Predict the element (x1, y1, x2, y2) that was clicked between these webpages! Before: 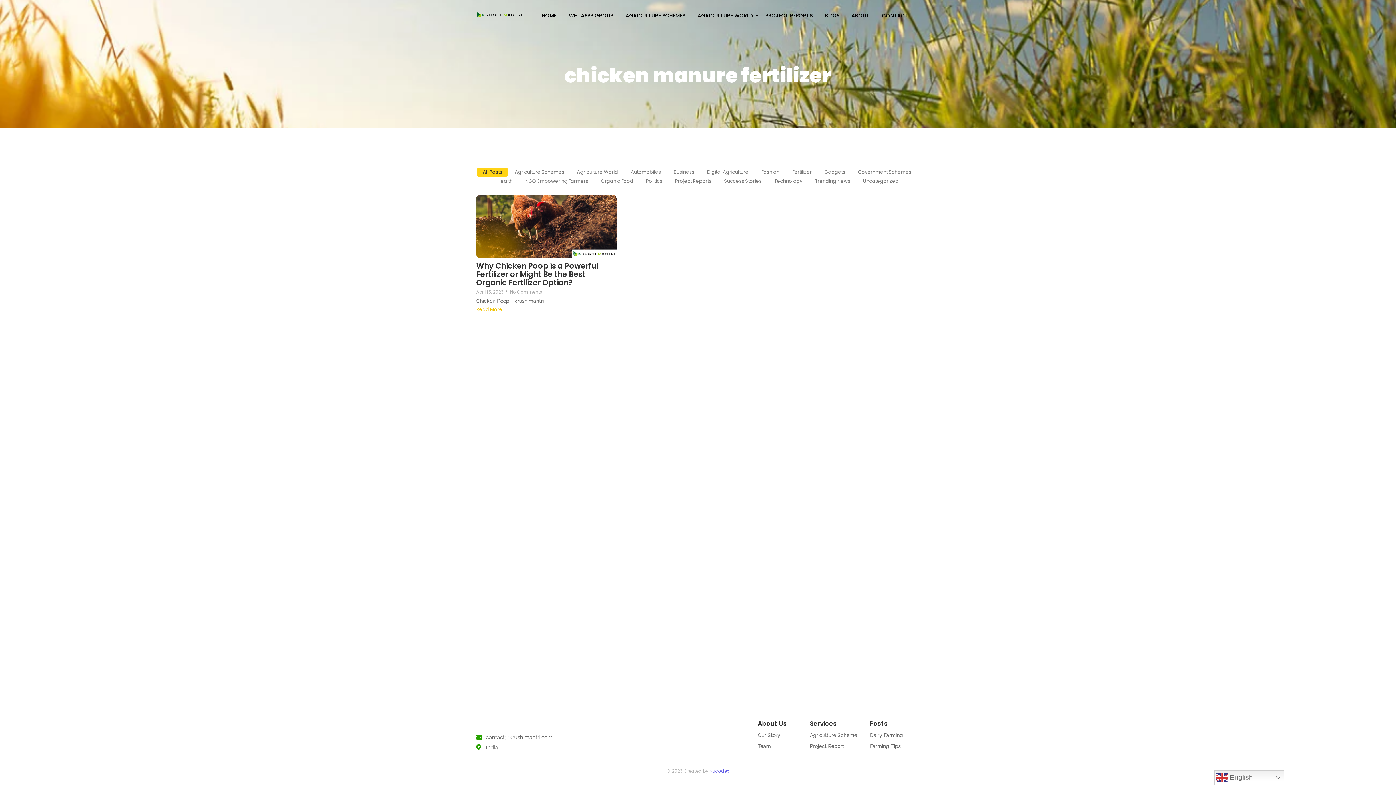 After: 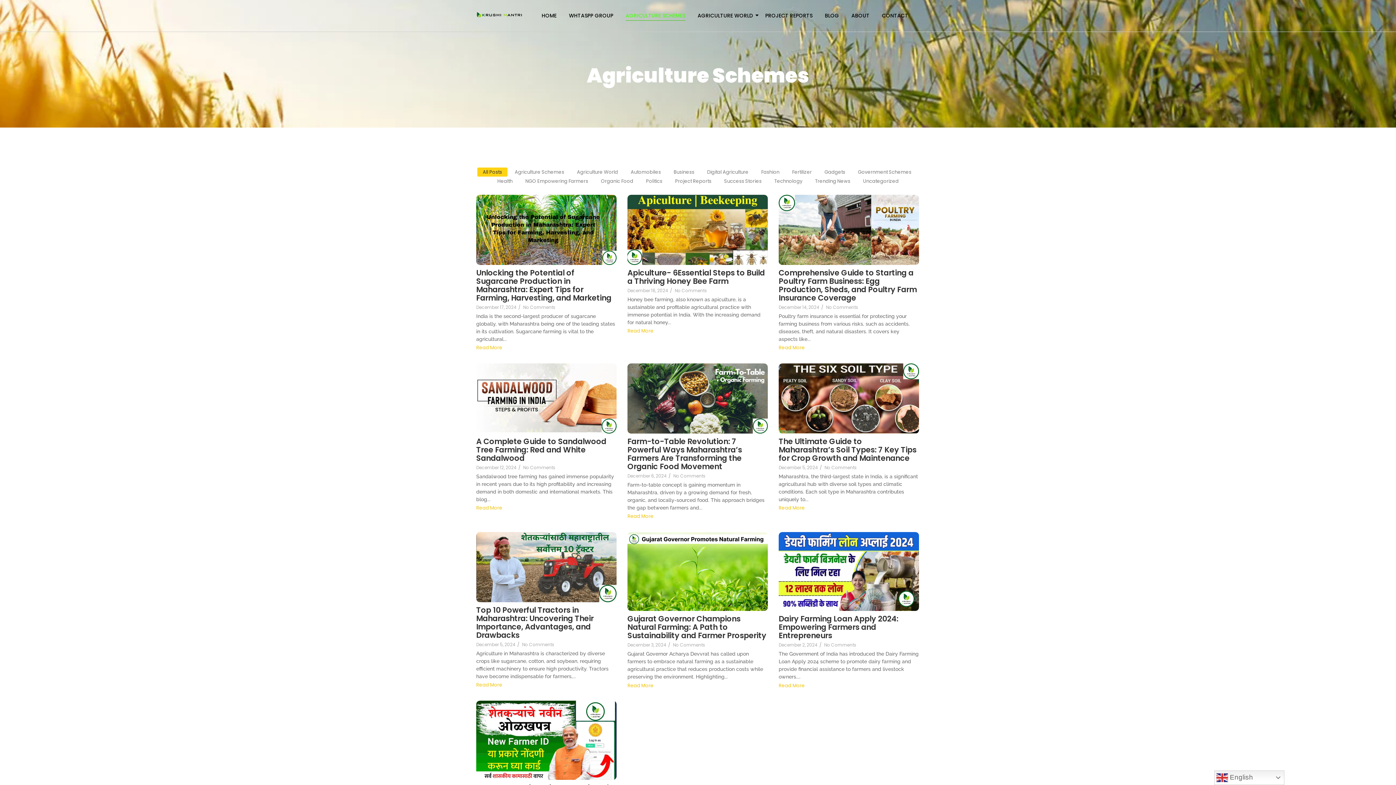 Action: bbox: (623, 5, 687, 26) label: AGRICULTURE SCHEMES